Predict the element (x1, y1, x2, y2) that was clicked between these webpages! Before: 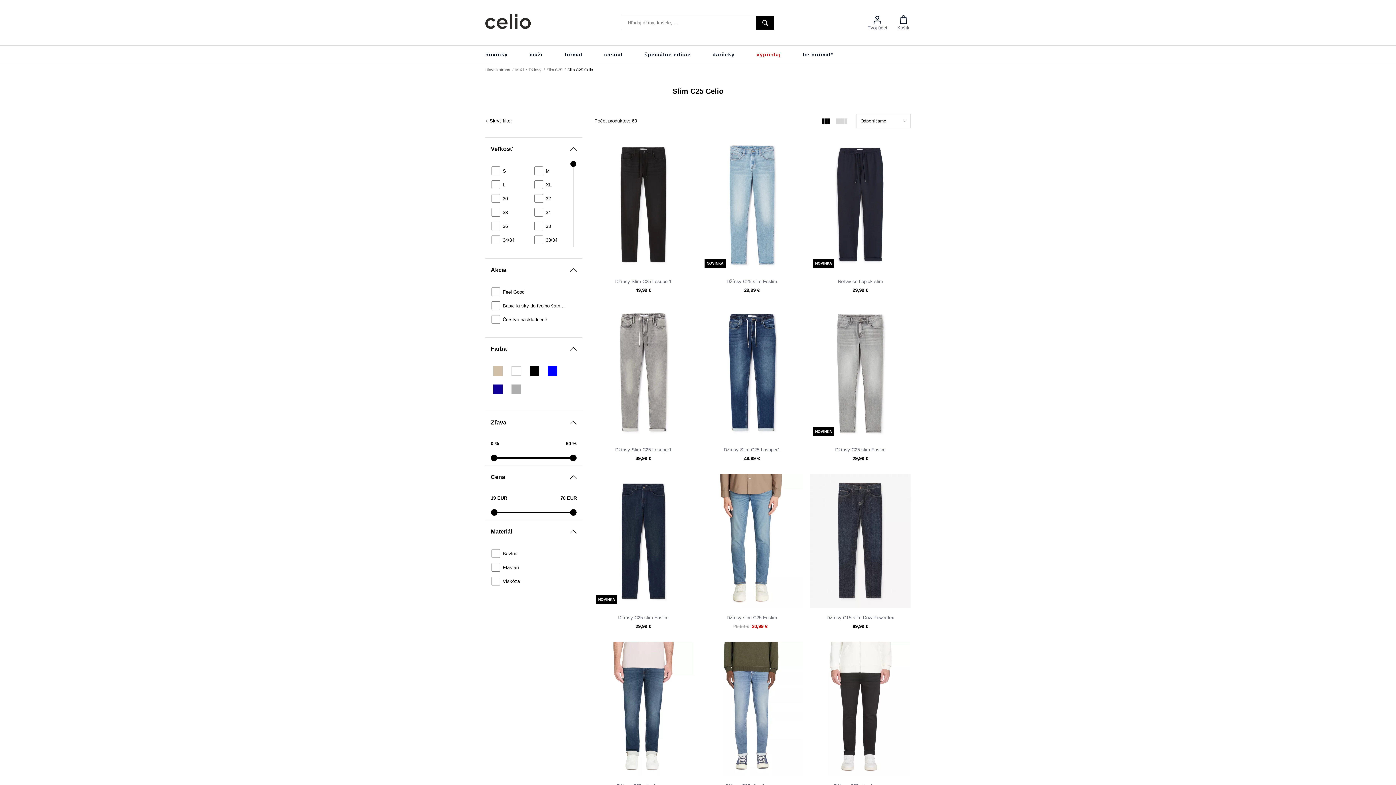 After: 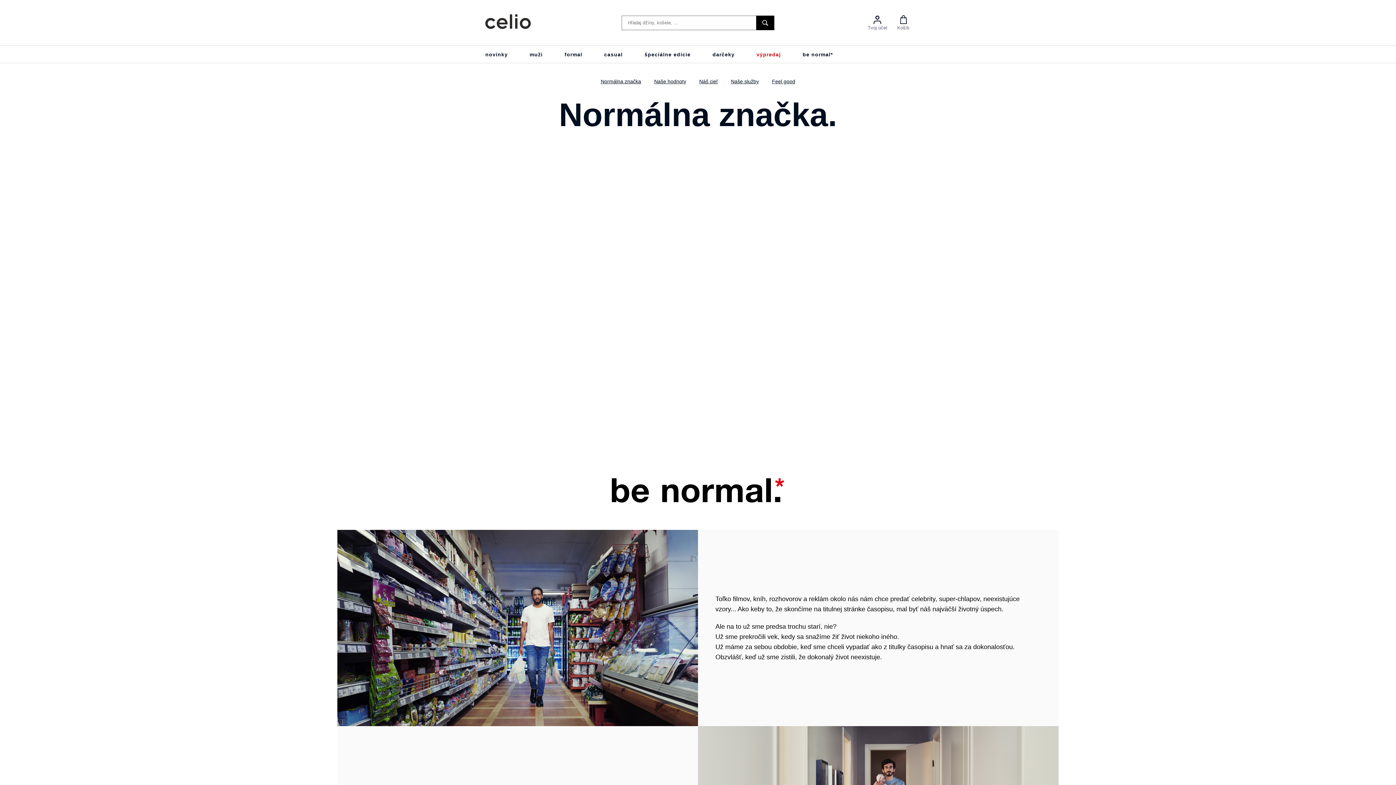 Action: label: be normal* bbox: (802, 45, 833, 63)